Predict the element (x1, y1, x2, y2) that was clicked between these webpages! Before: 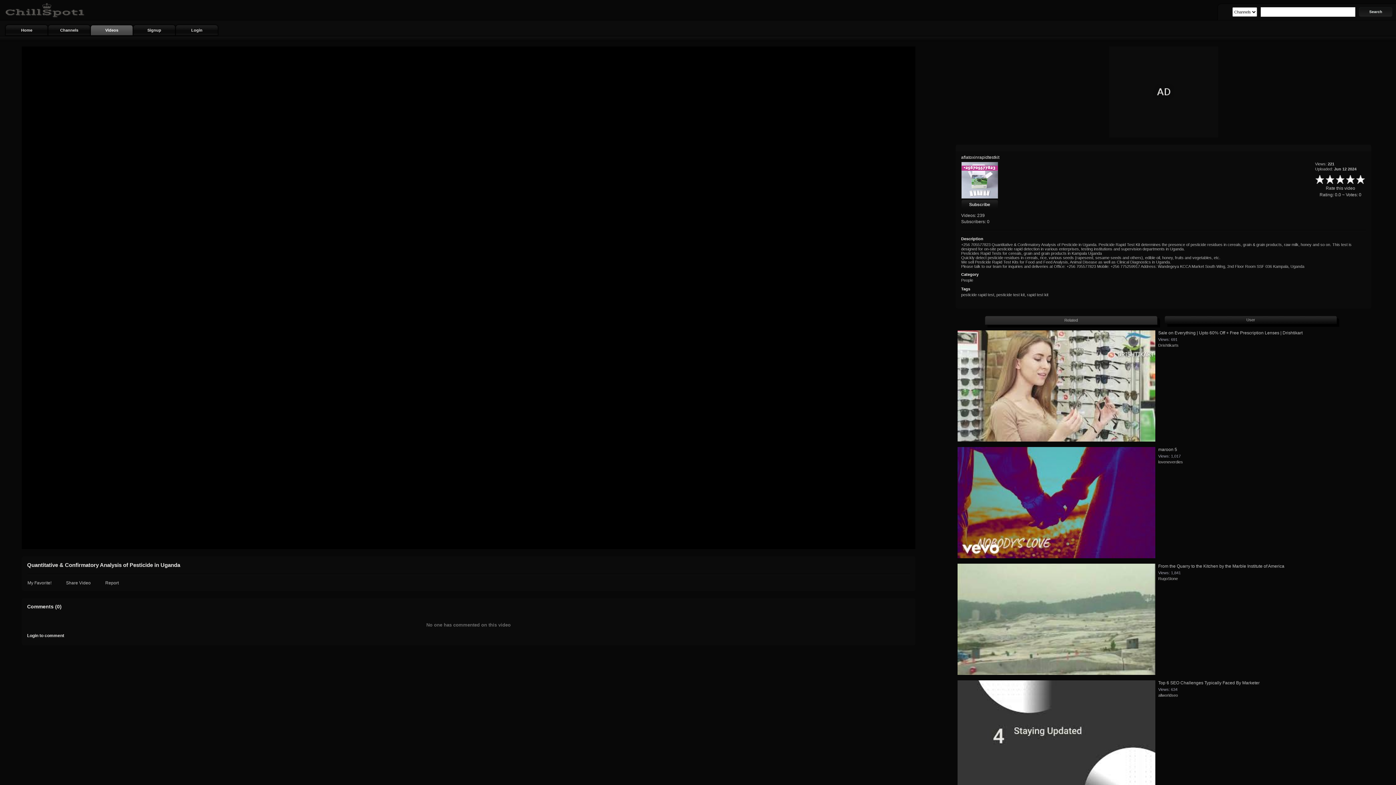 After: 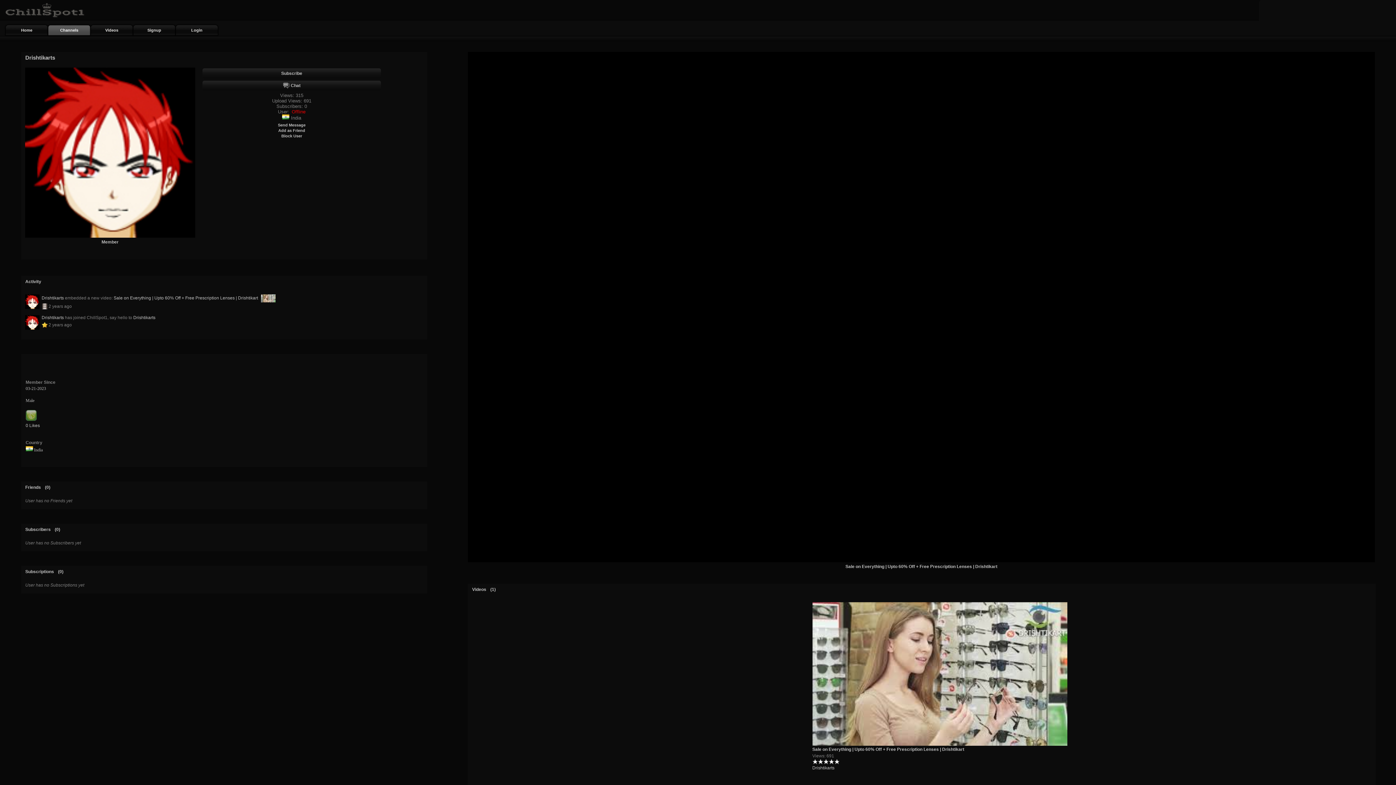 Action: label: Drishtikarts bbox: (1158, 343, 1178, 347)